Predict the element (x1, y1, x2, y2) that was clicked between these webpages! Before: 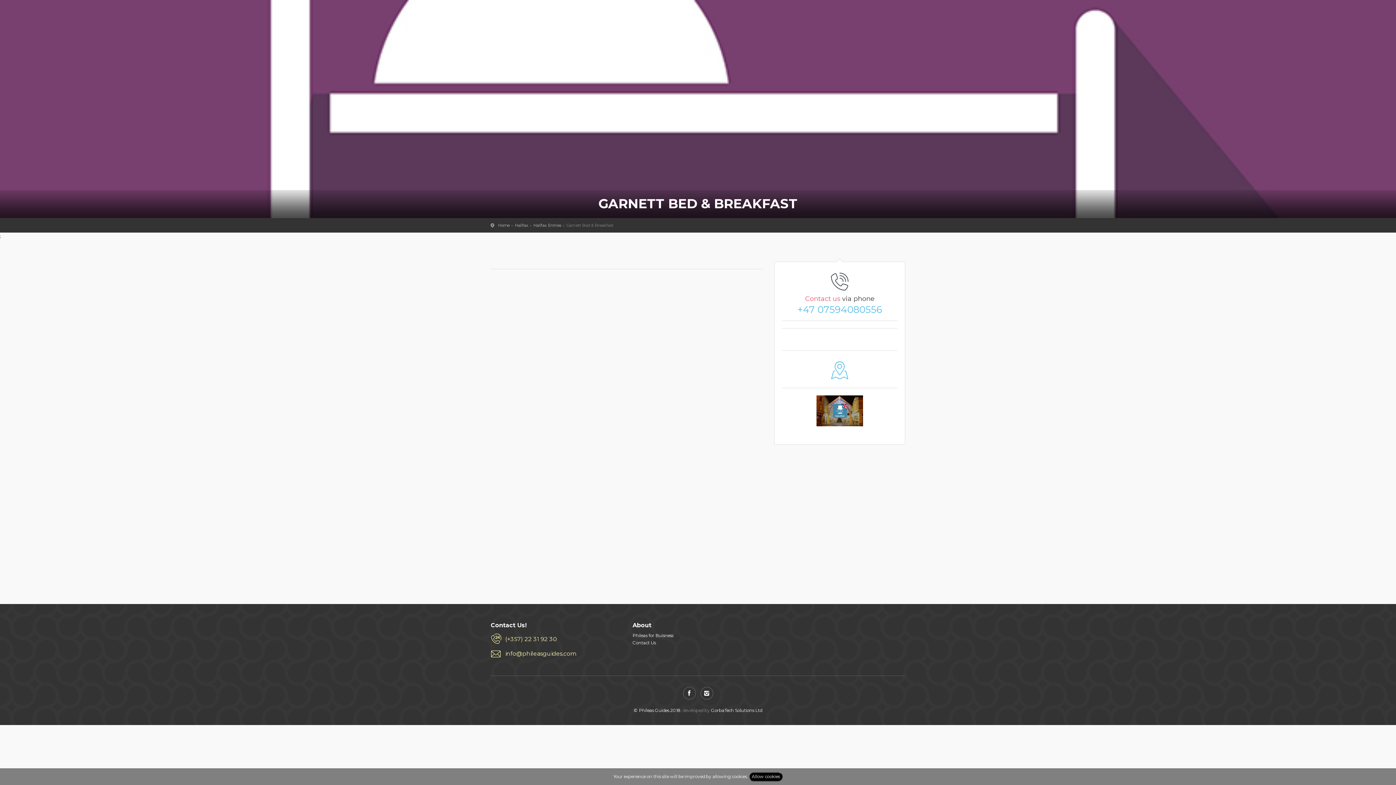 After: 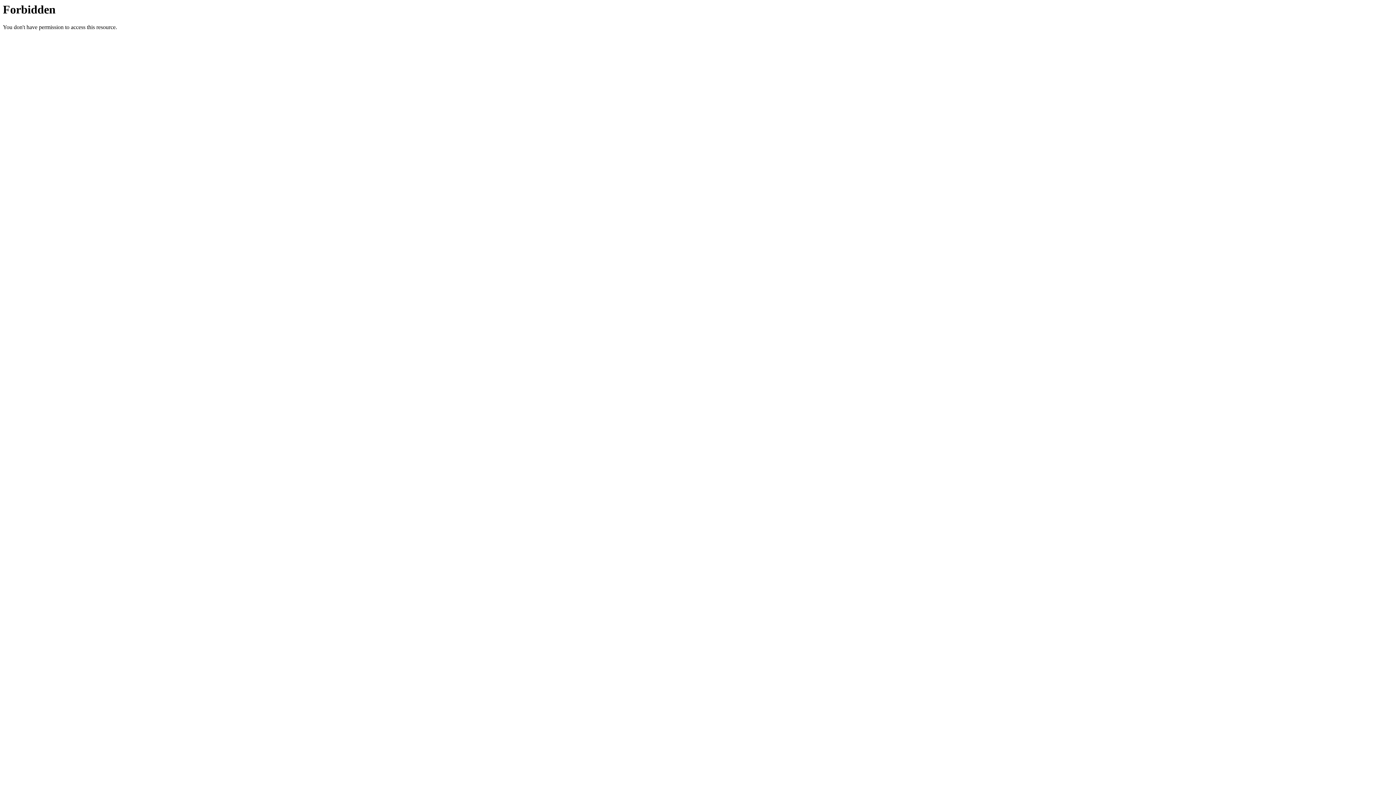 Action: label: GorbaTech Solutions Ltd bbox: (711, 707, 762, 713)